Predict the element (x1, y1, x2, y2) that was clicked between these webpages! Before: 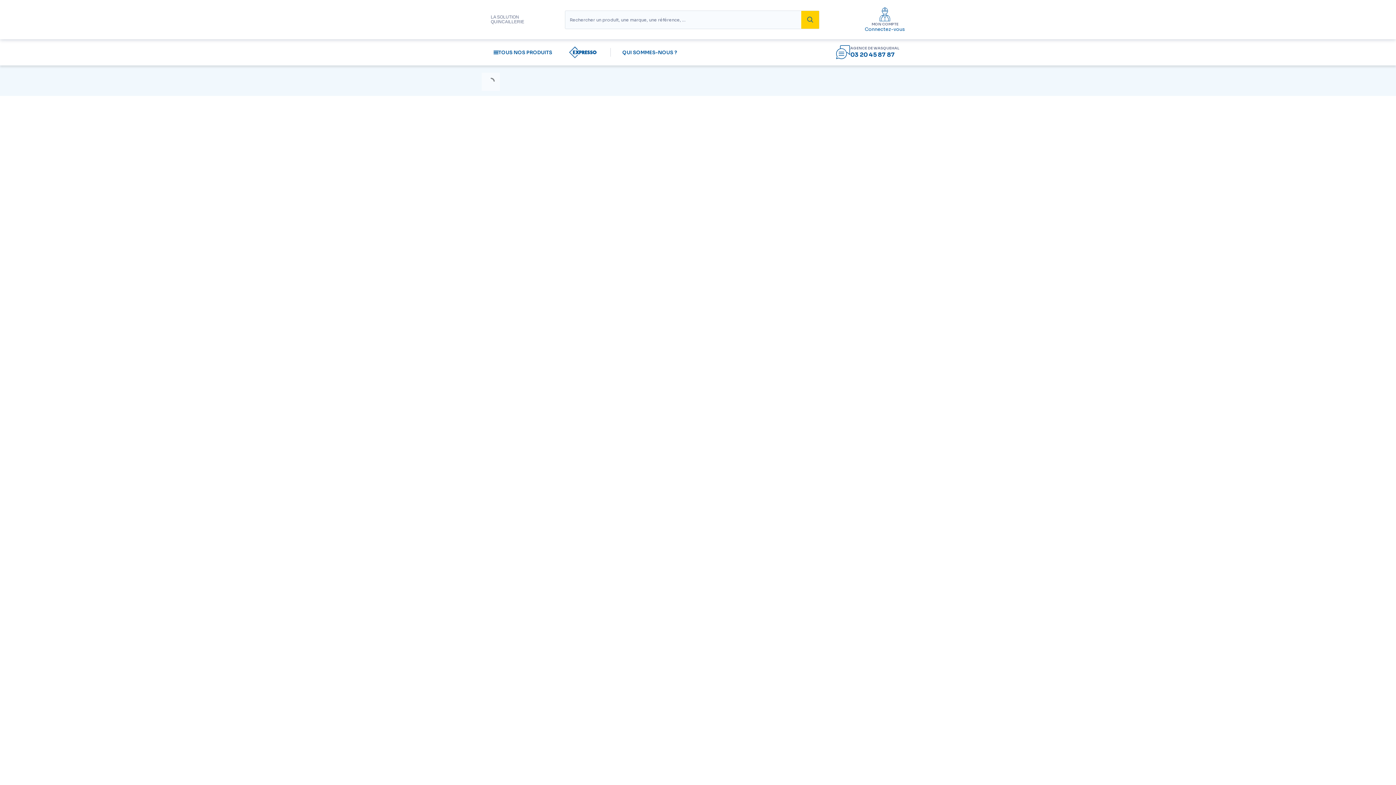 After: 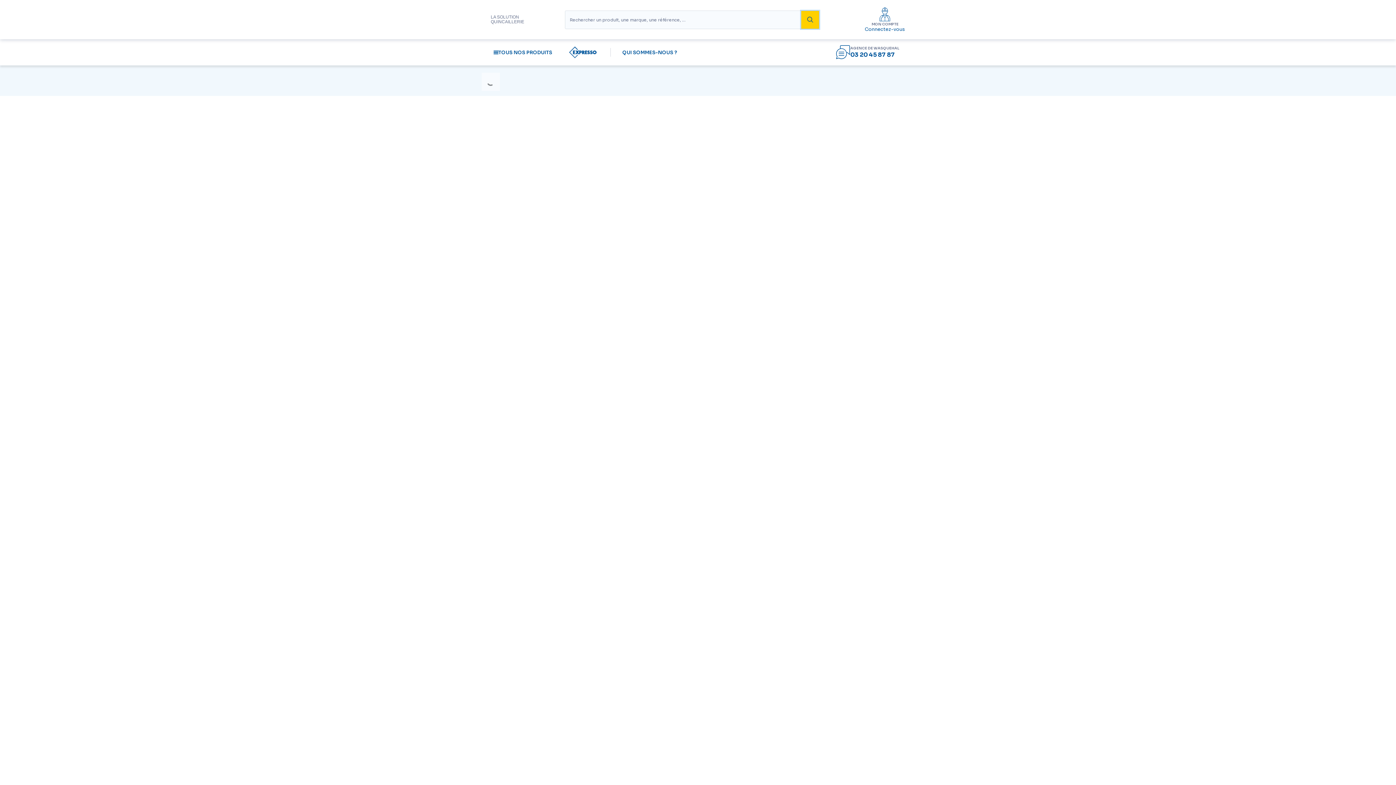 Action: bbox: (801, 10, 819, 28)